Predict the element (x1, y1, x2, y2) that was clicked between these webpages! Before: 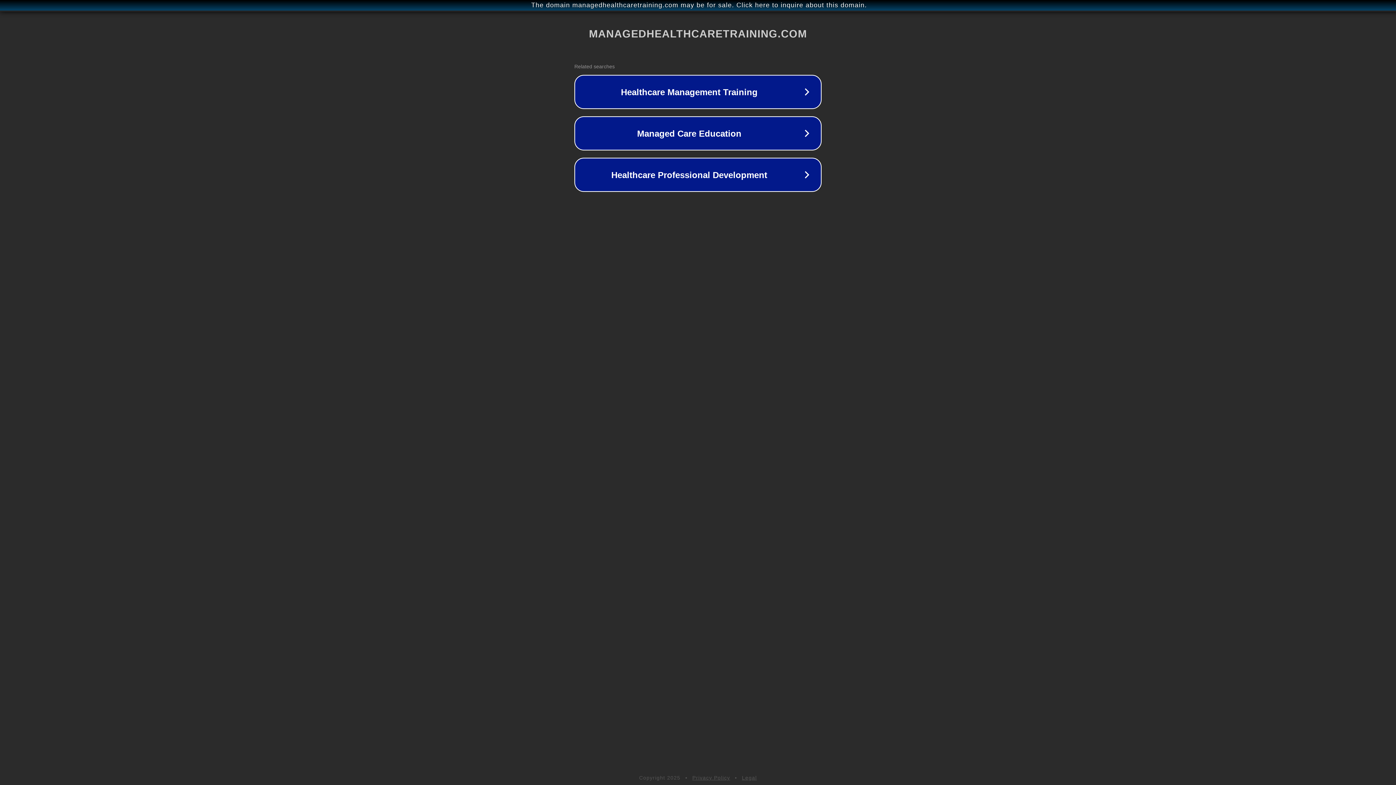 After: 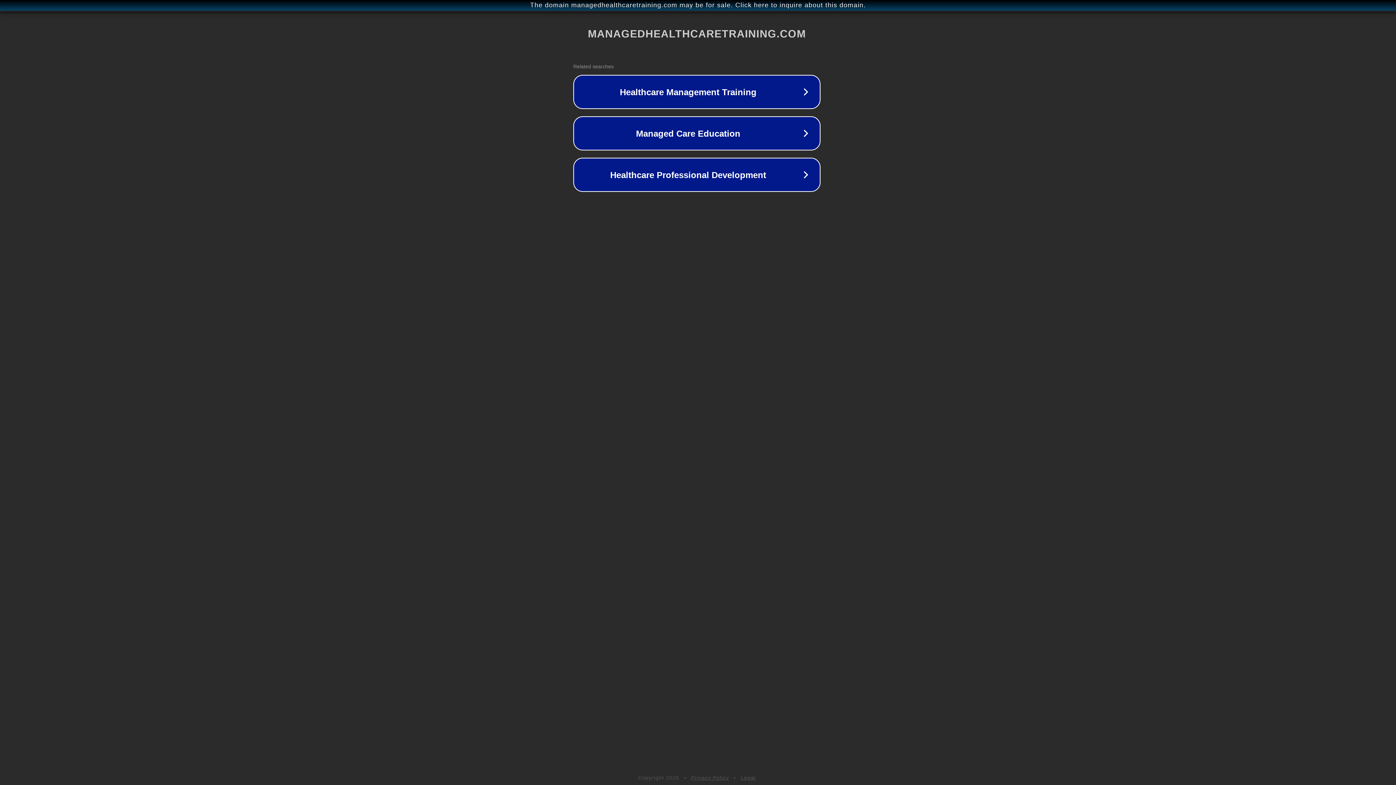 Action: bbox: (1, 1, 1397, 9) label: The domain managedhealthcaretraining.com may be for sale. Click here to inquire about this domain.